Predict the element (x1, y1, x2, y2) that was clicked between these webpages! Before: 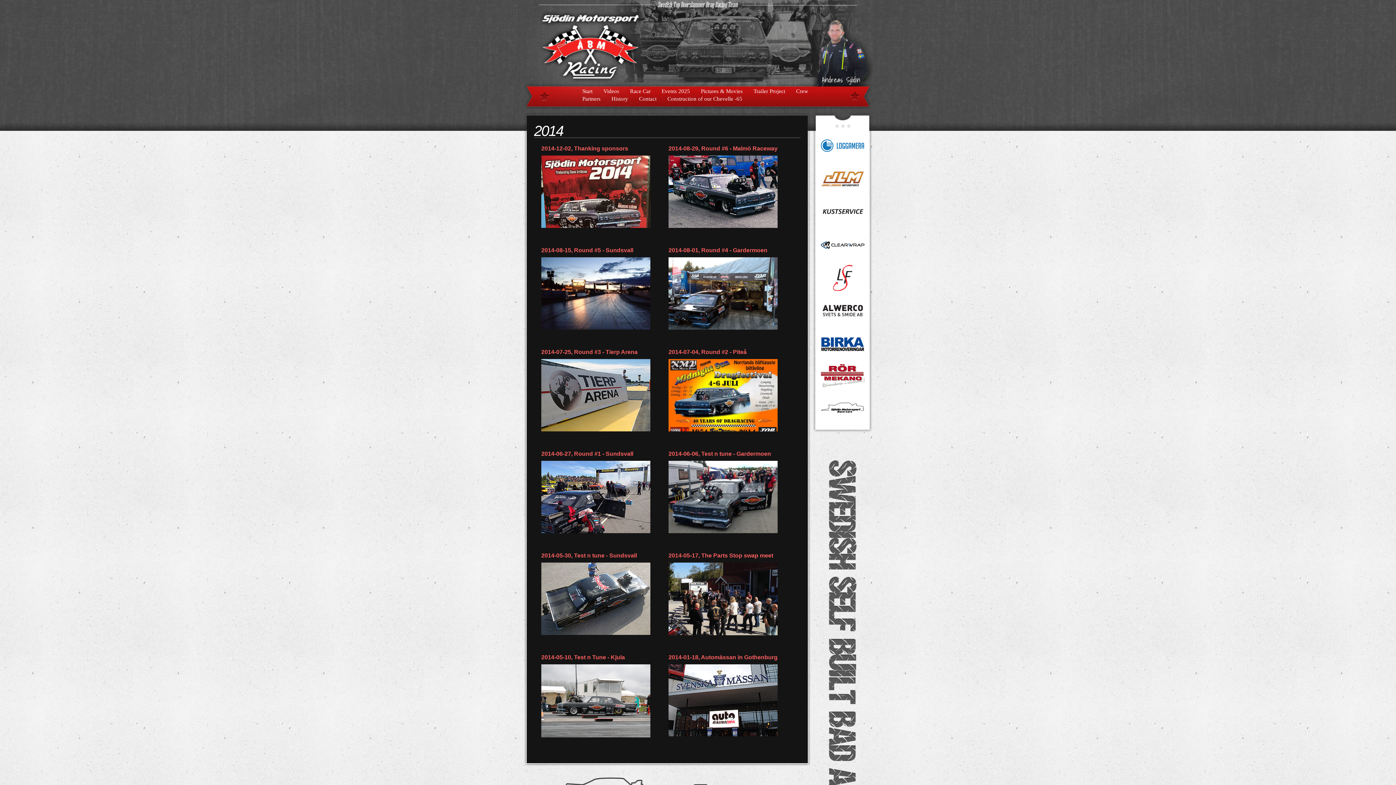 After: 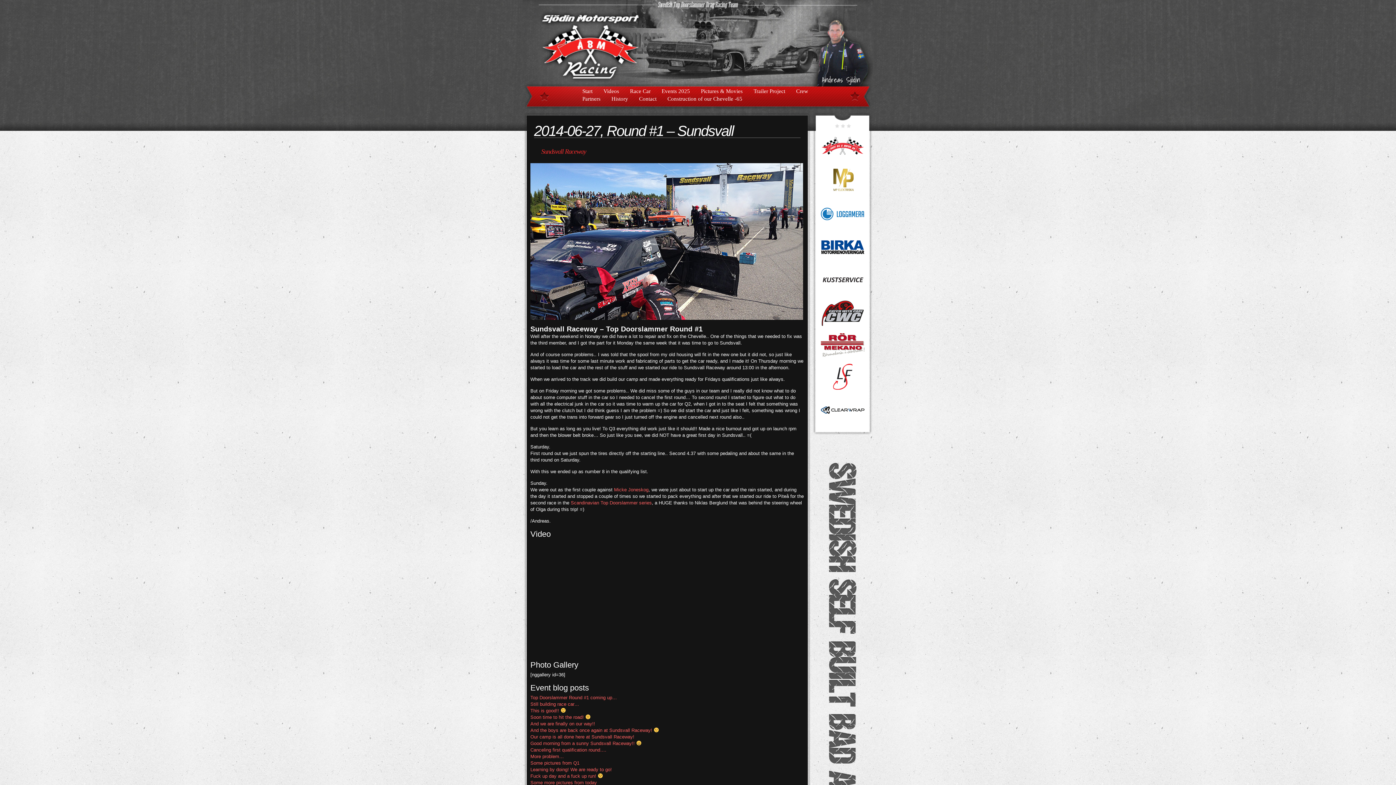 Action: bbox: (541, 450, 650, 534) label: 2014-06-27, Round #1 - Sundsvall
